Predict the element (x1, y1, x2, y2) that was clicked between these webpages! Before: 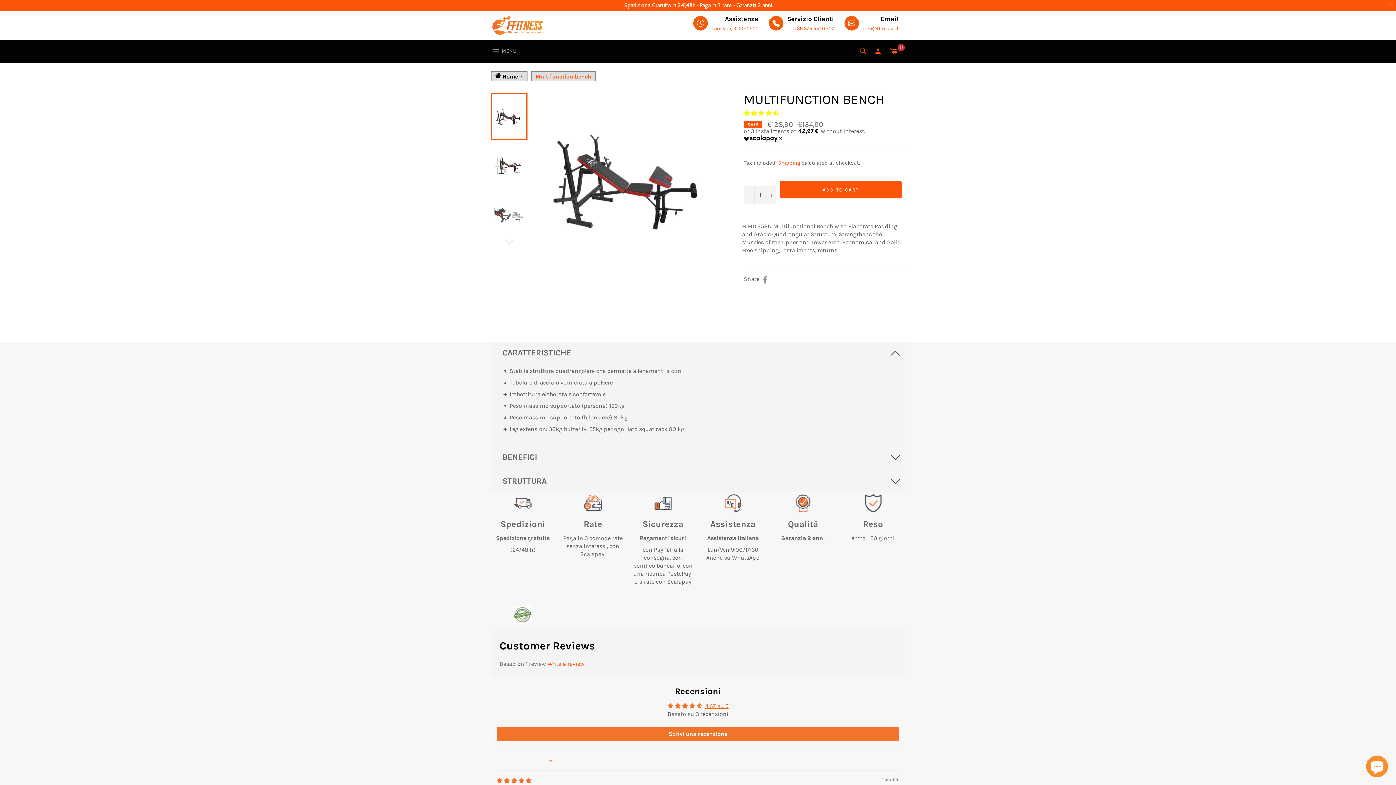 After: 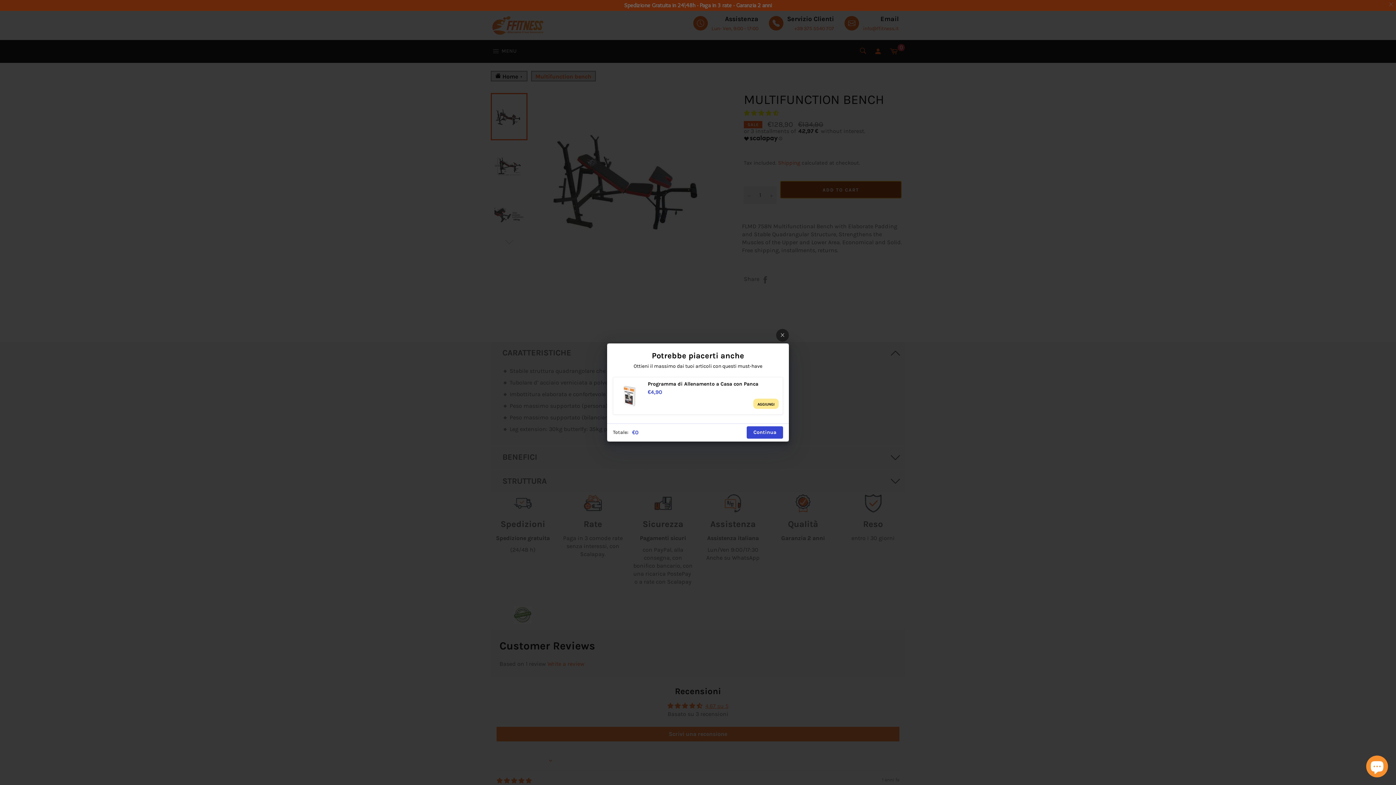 Action: label: ADD TO CART bbox: (780, 181, 901, 198)